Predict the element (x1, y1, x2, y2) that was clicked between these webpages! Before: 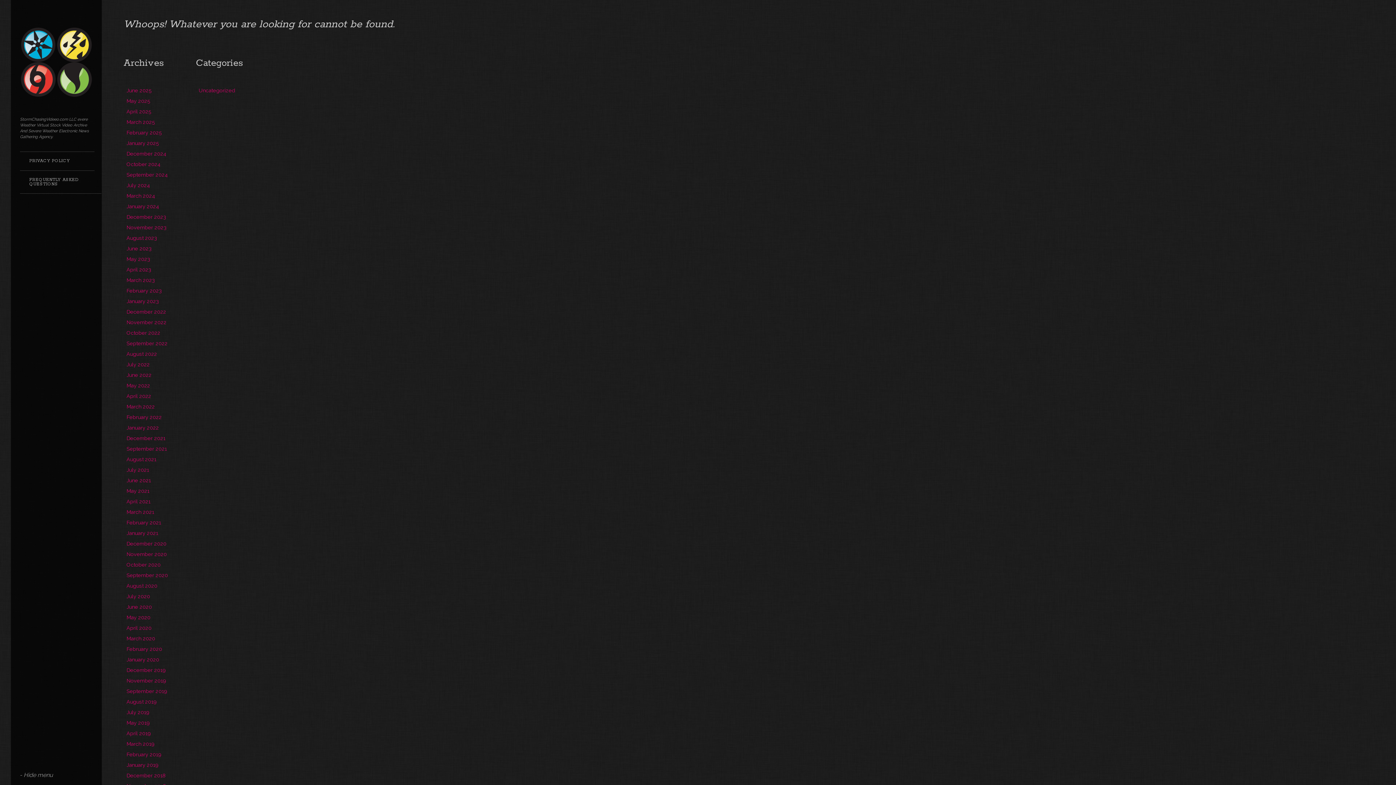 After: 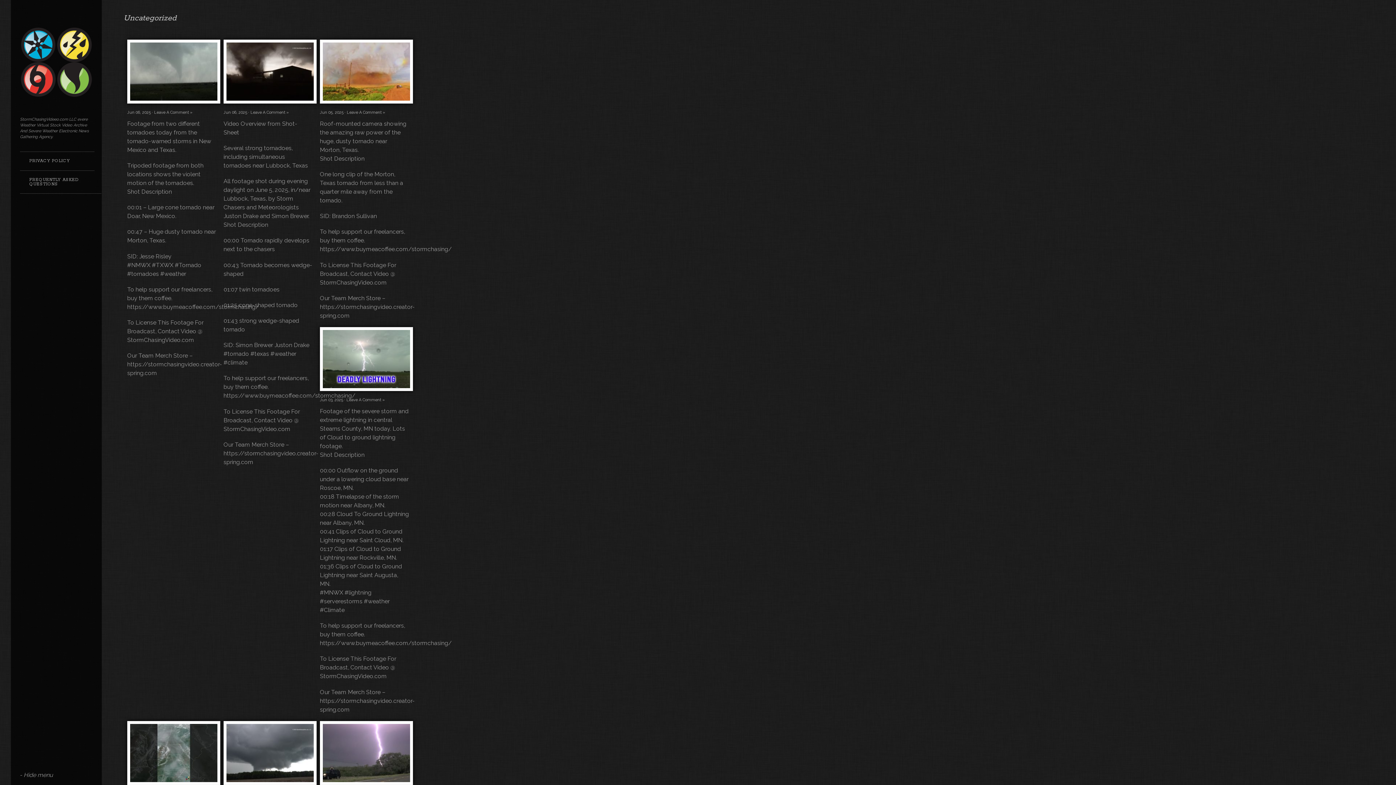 Action: bbox: (195, 84, 253, 95) label: Uncategorized